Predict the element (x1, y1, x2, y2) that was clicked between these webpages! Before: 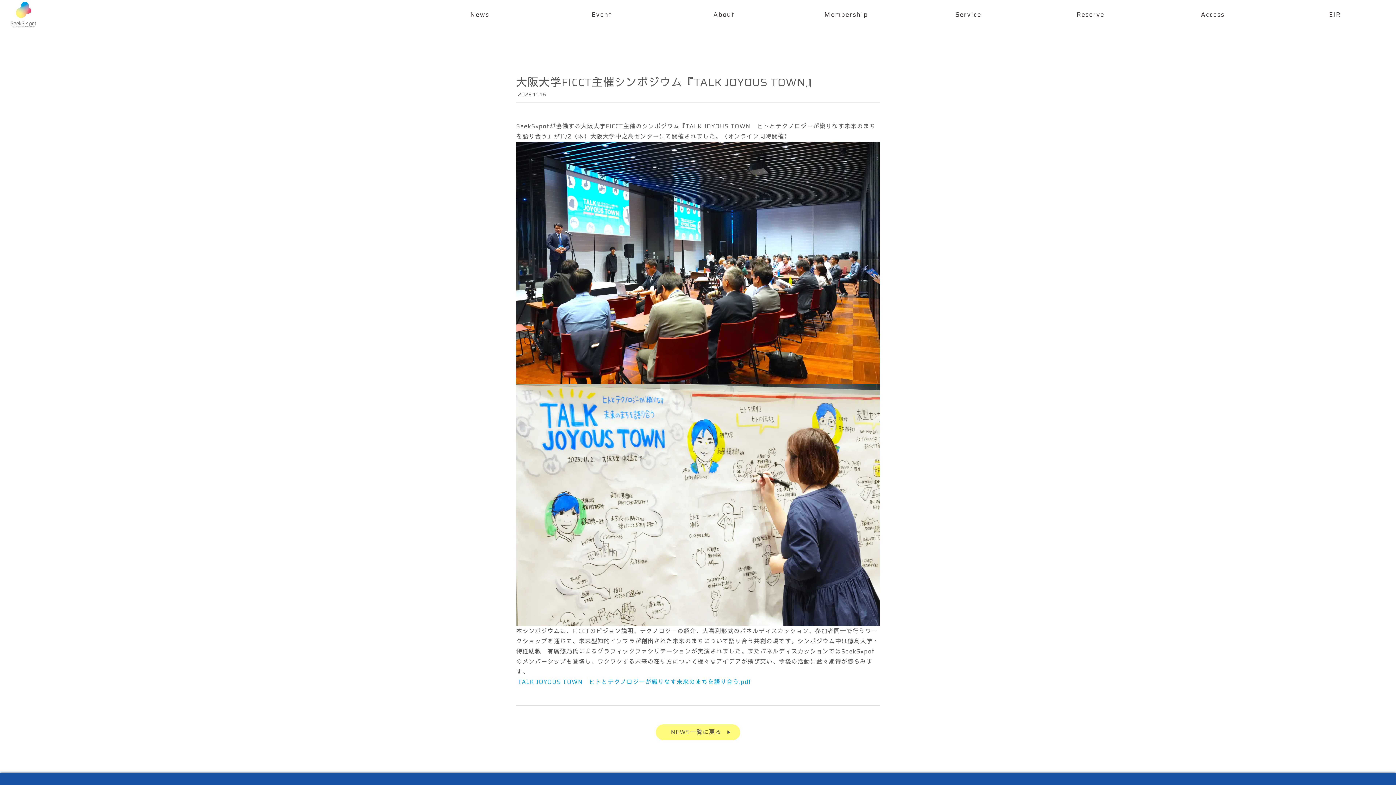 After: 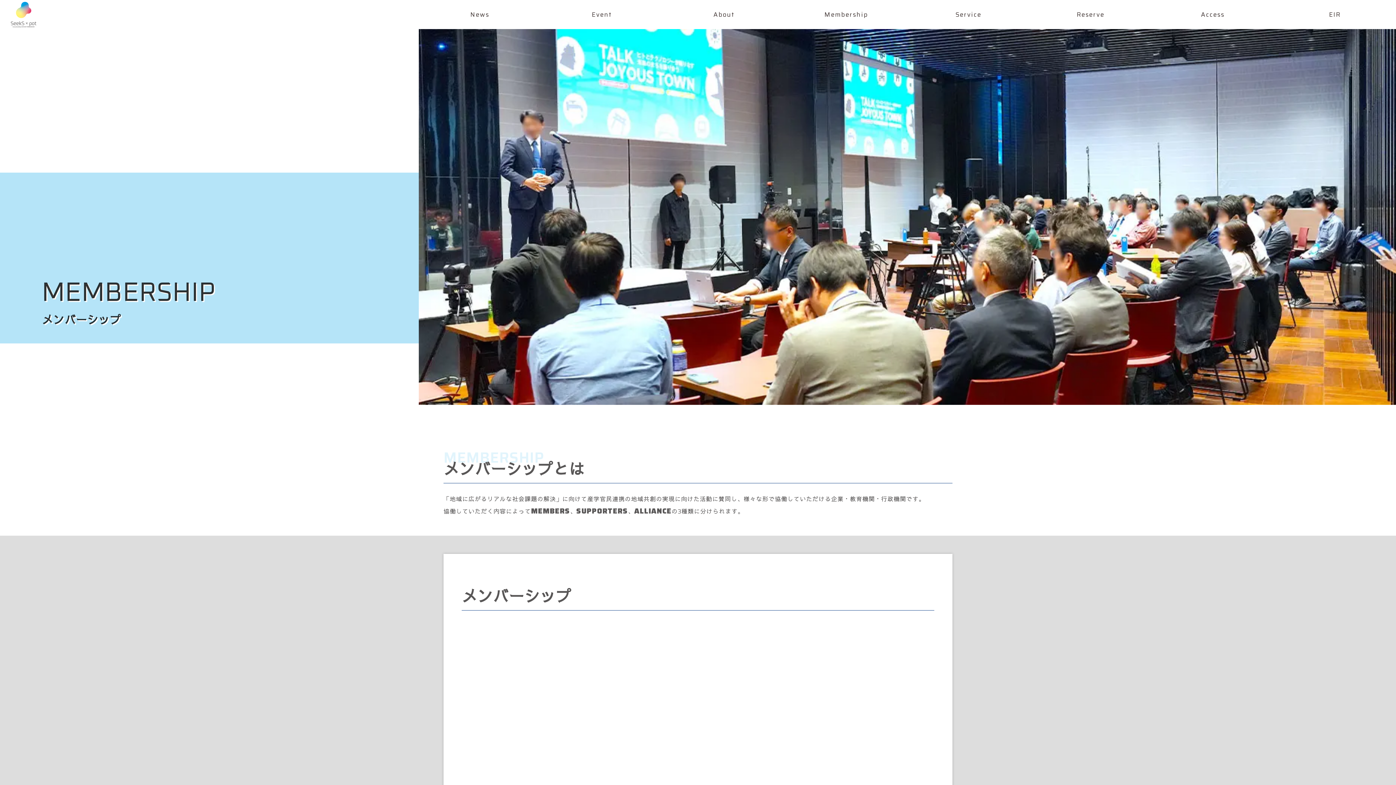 Action: label: Membership bbox: (785, 7, 907, 21)